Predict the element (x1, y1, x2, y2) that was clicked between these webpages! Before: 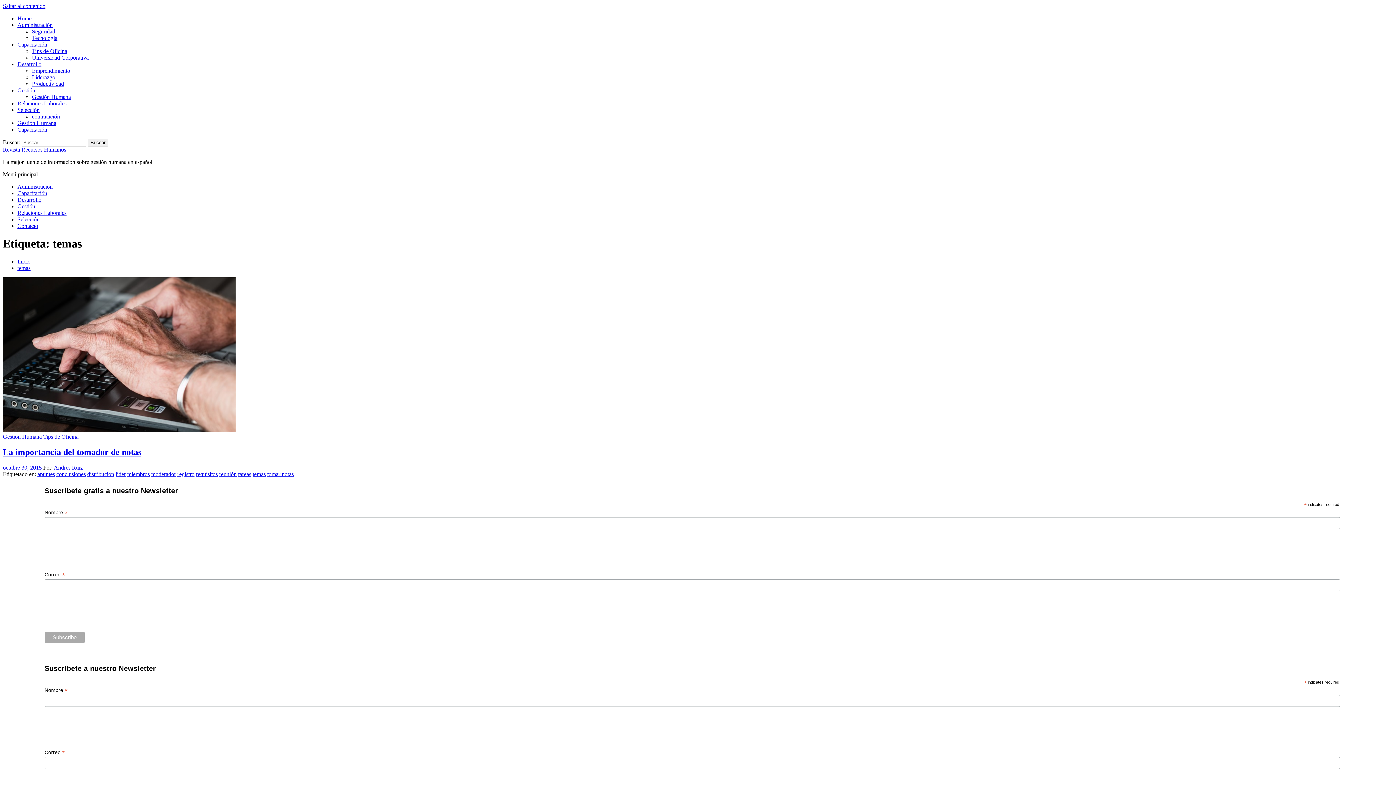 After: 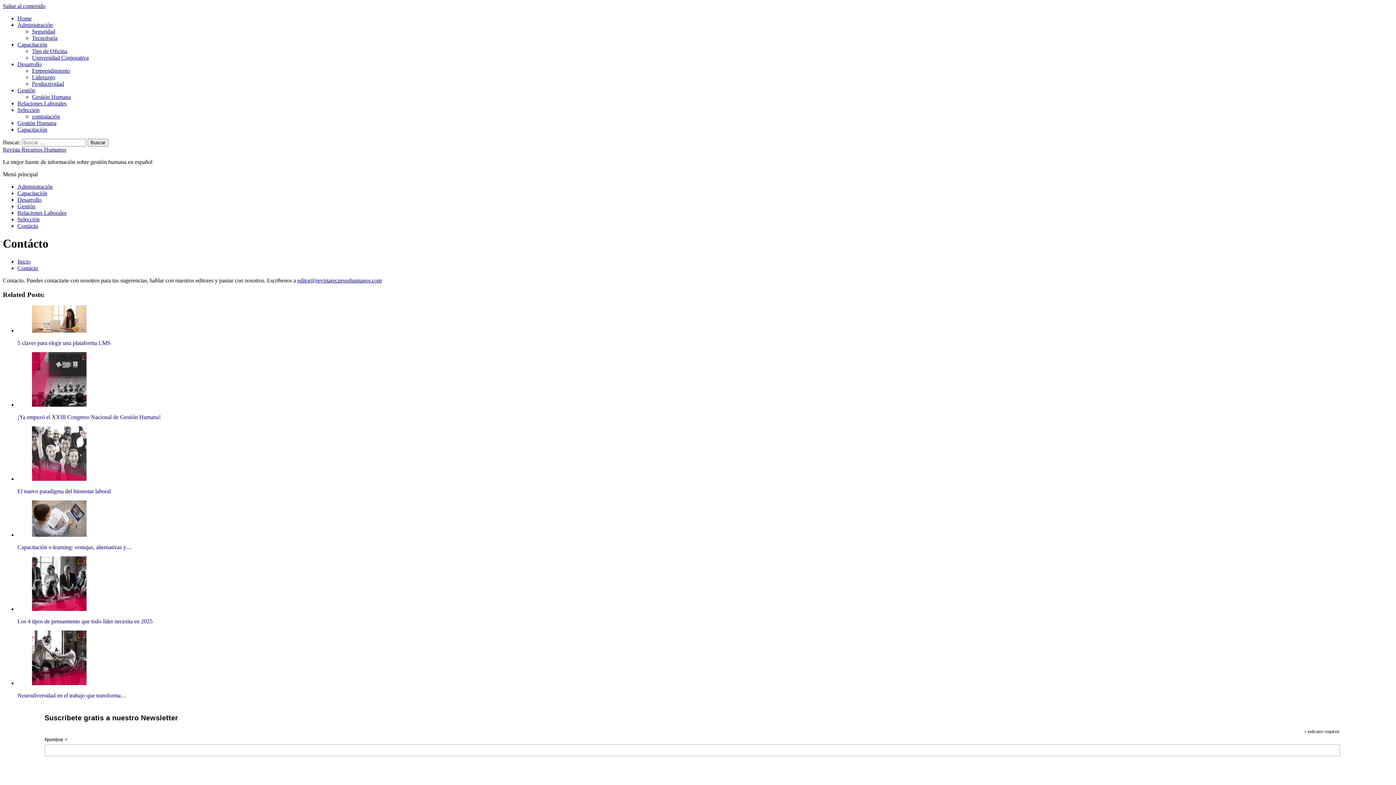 Action: label: Contácto bbox: (17, 222, 38, 229)